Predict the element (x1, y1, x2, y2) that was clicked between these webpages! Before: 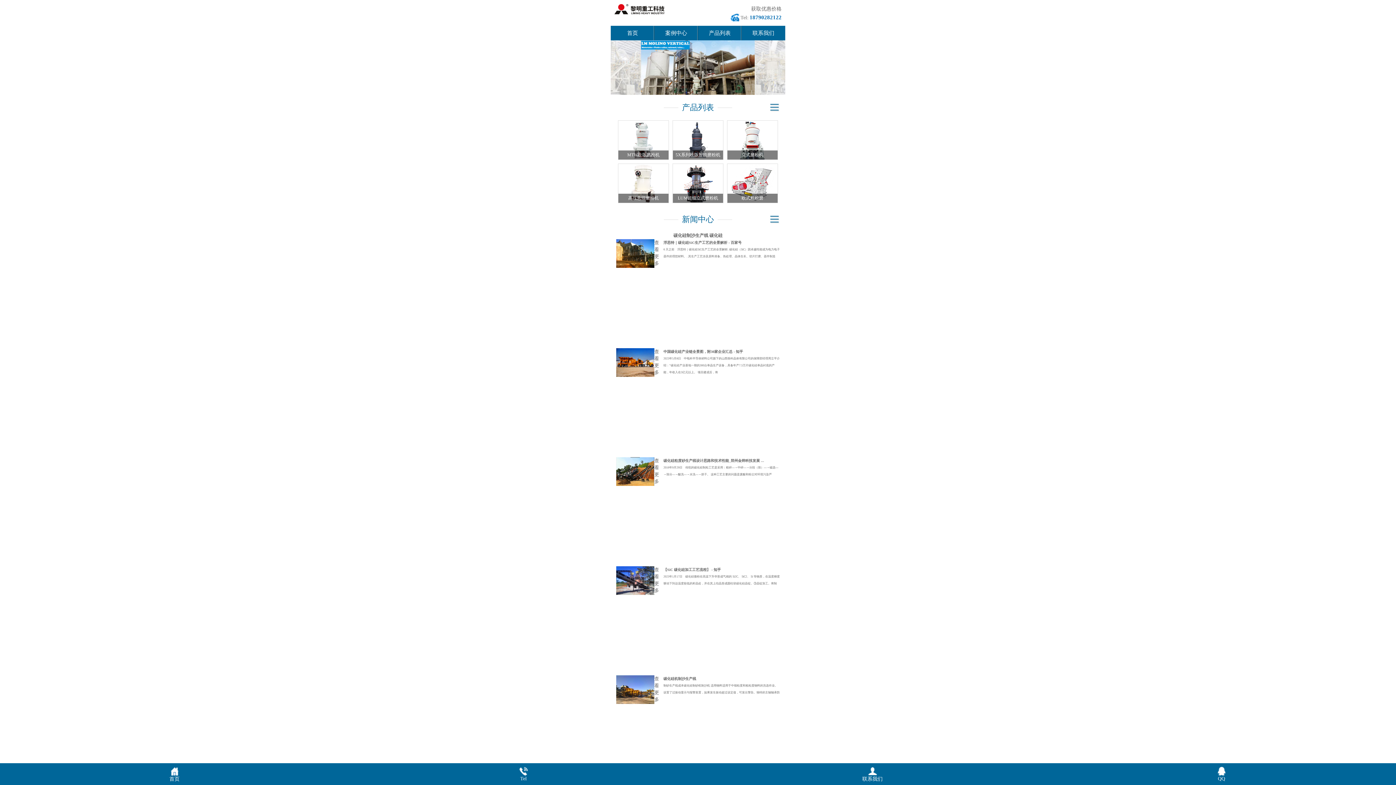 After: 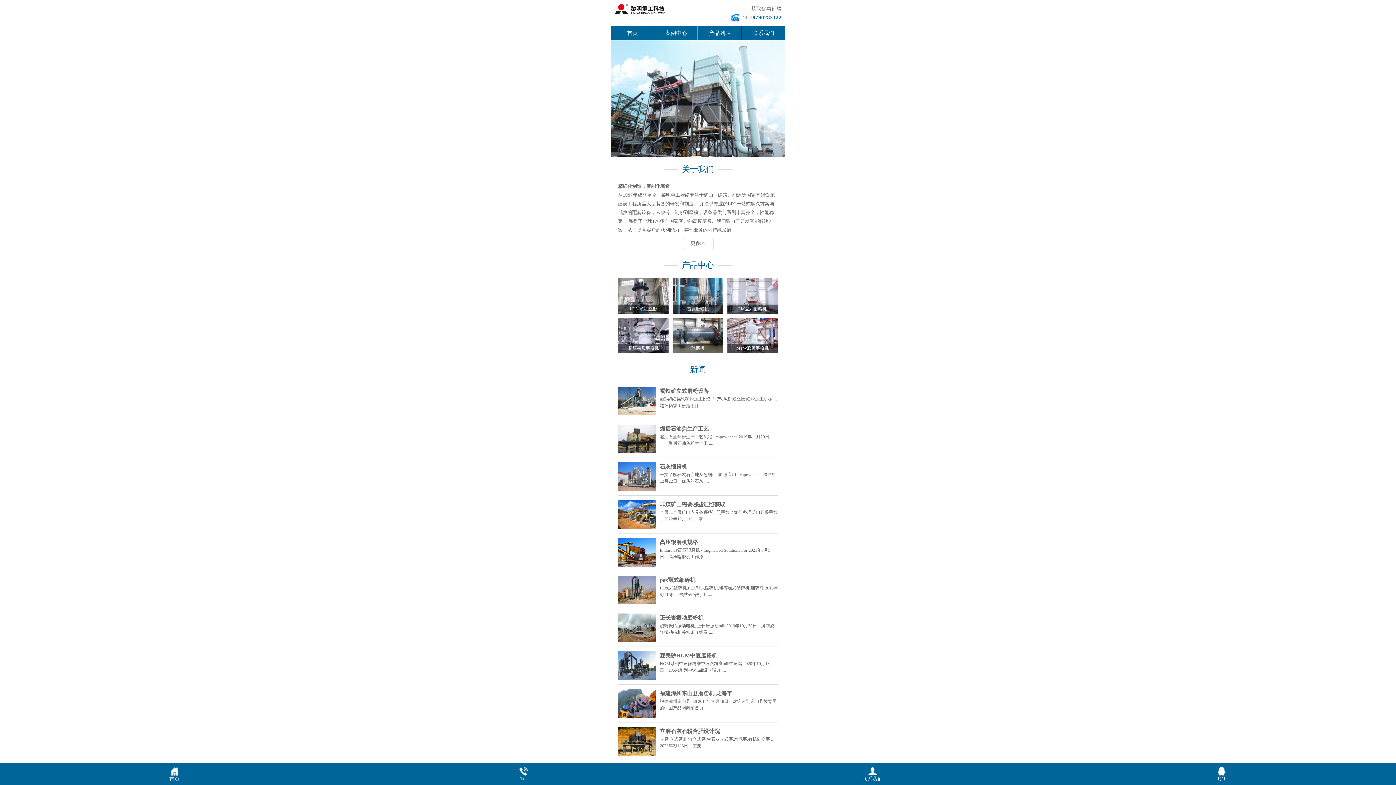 Action: label: 首页 bbox: (0, 763, 349, 782)